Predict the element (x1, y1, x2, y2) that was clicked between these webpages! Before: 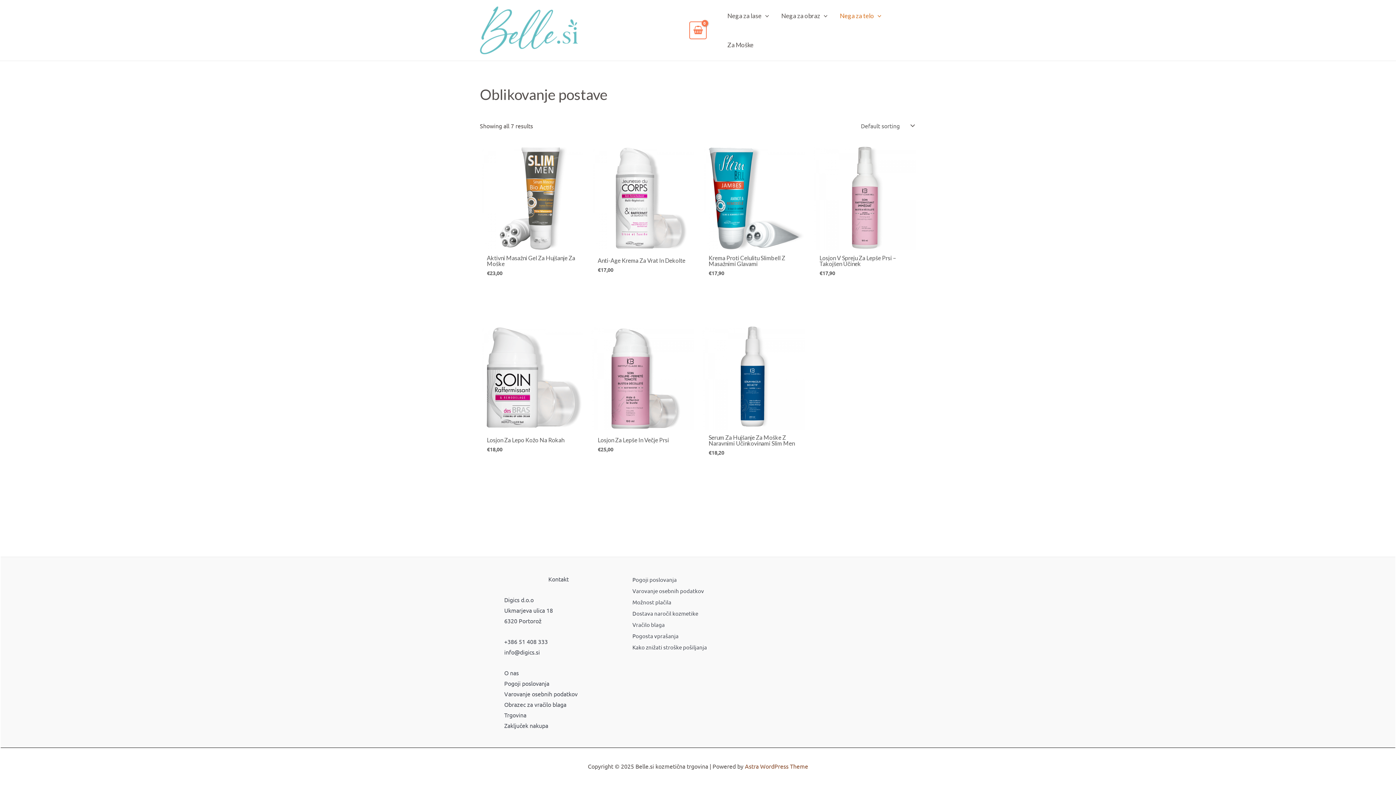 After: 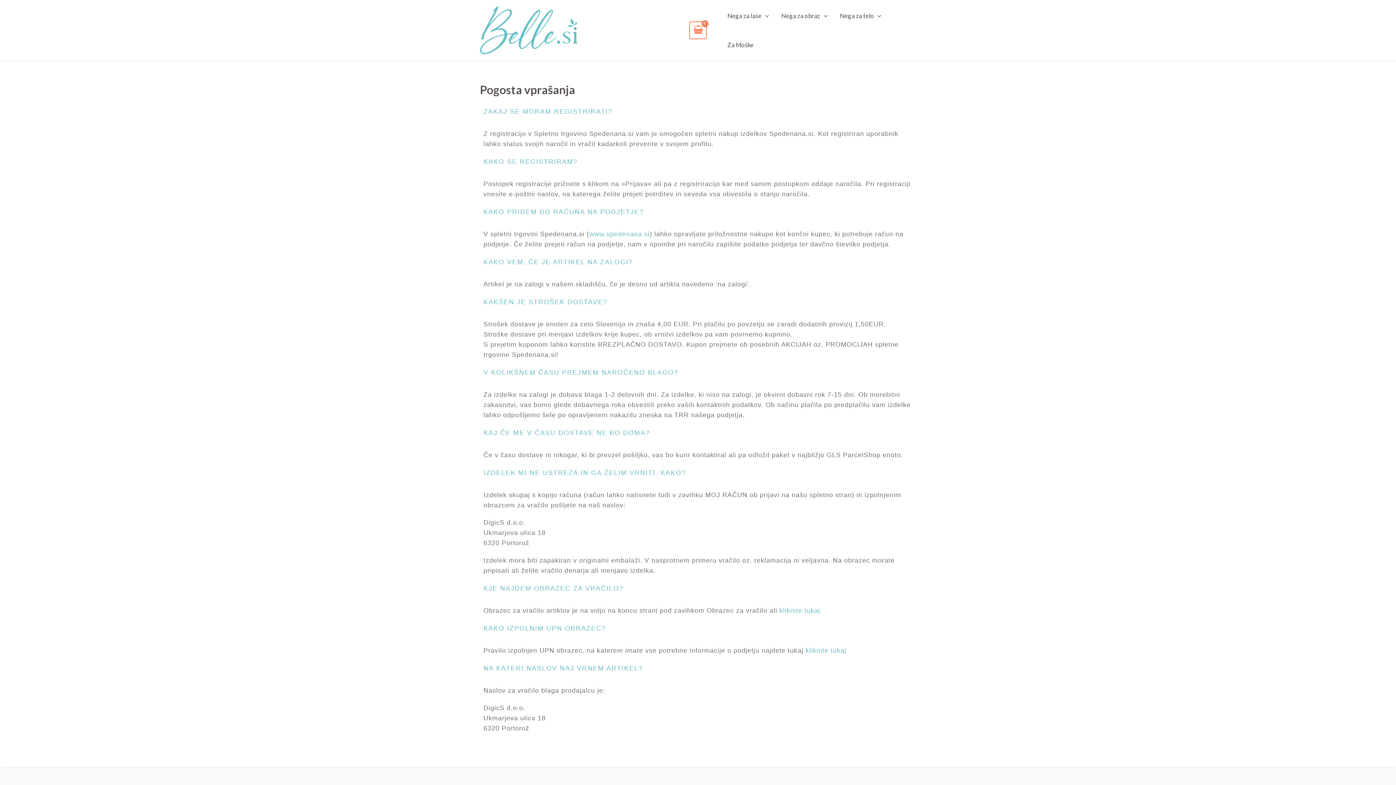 Action: bbox: (631, 630, 679, 641) label: Pogosta vprašanja